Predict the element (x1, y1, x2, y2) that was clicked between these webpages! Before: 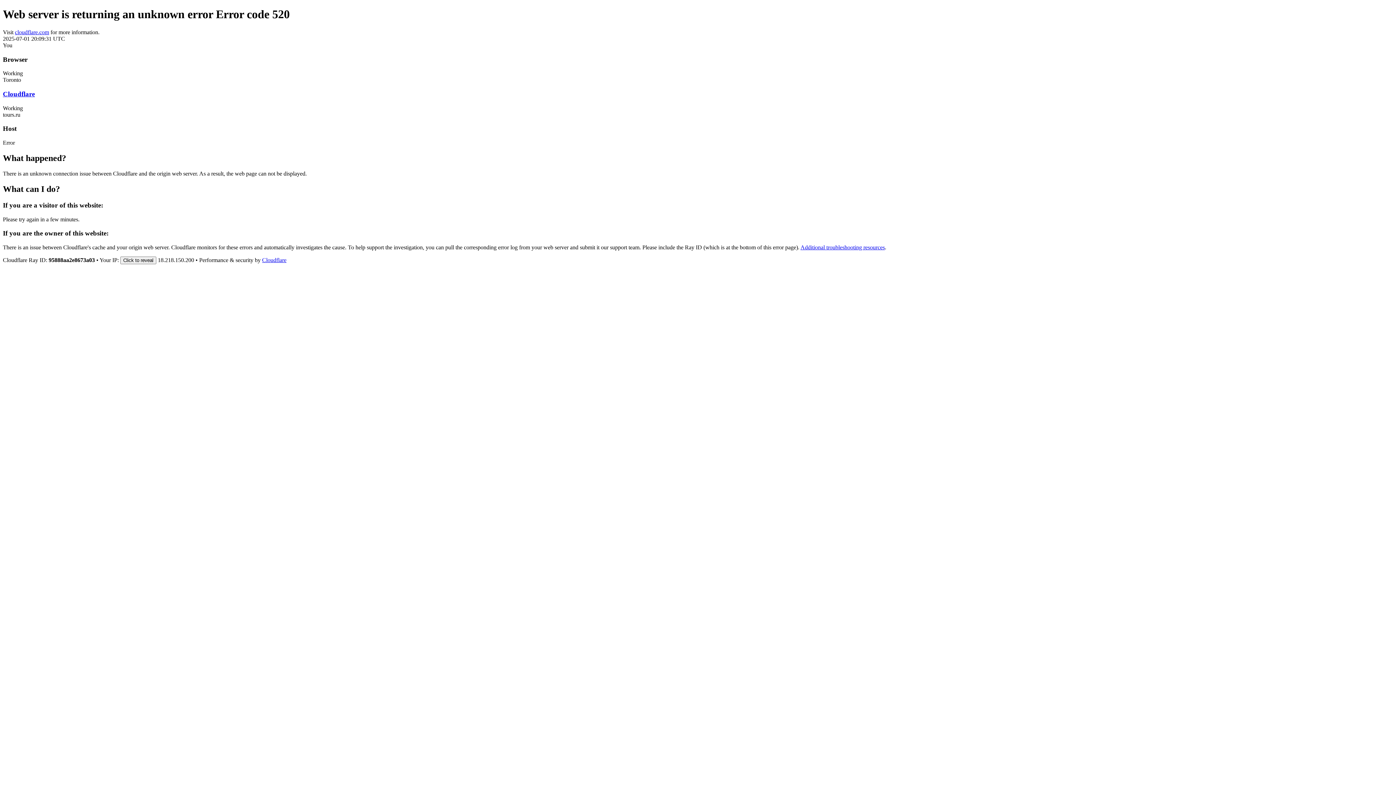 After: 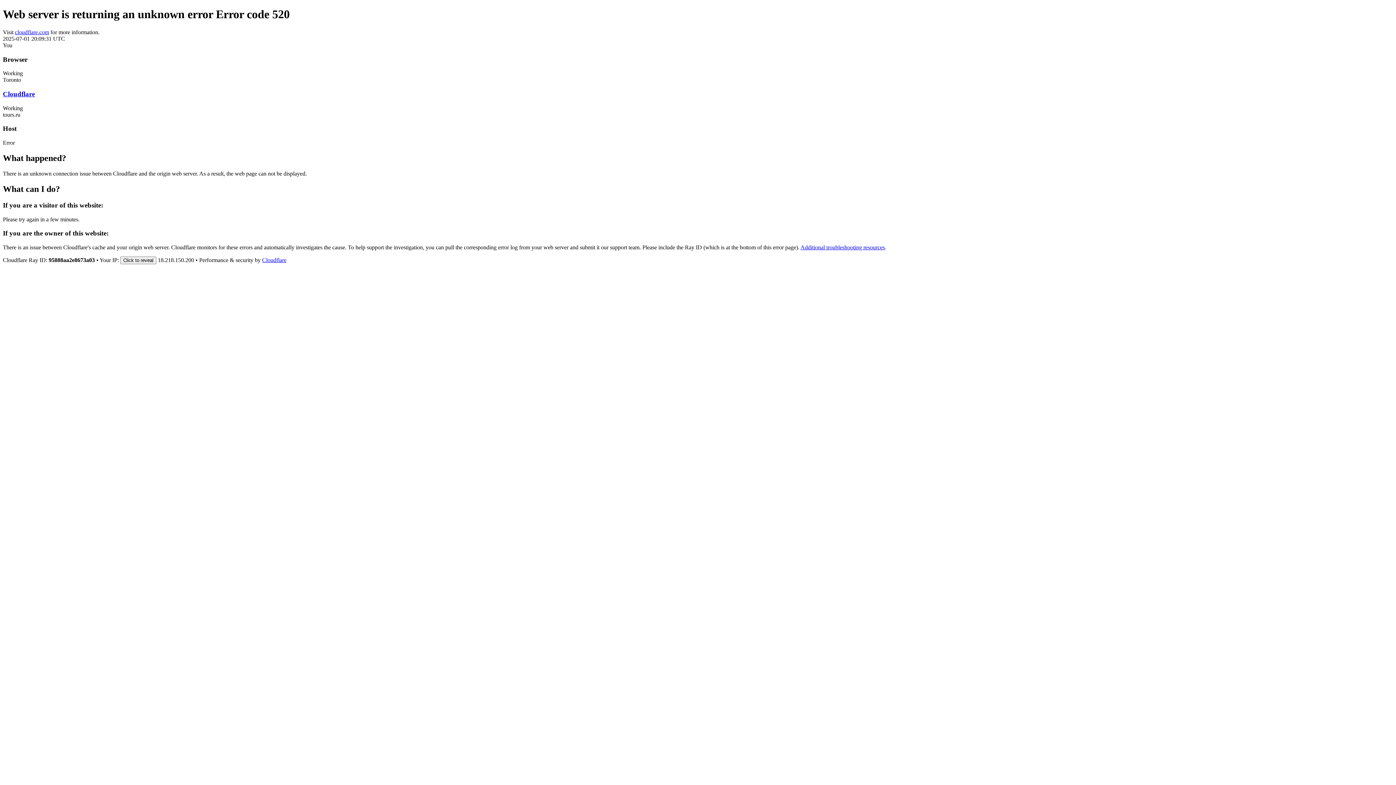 Action: label: Cloudflare bbox: (262, 257, 286, 263)